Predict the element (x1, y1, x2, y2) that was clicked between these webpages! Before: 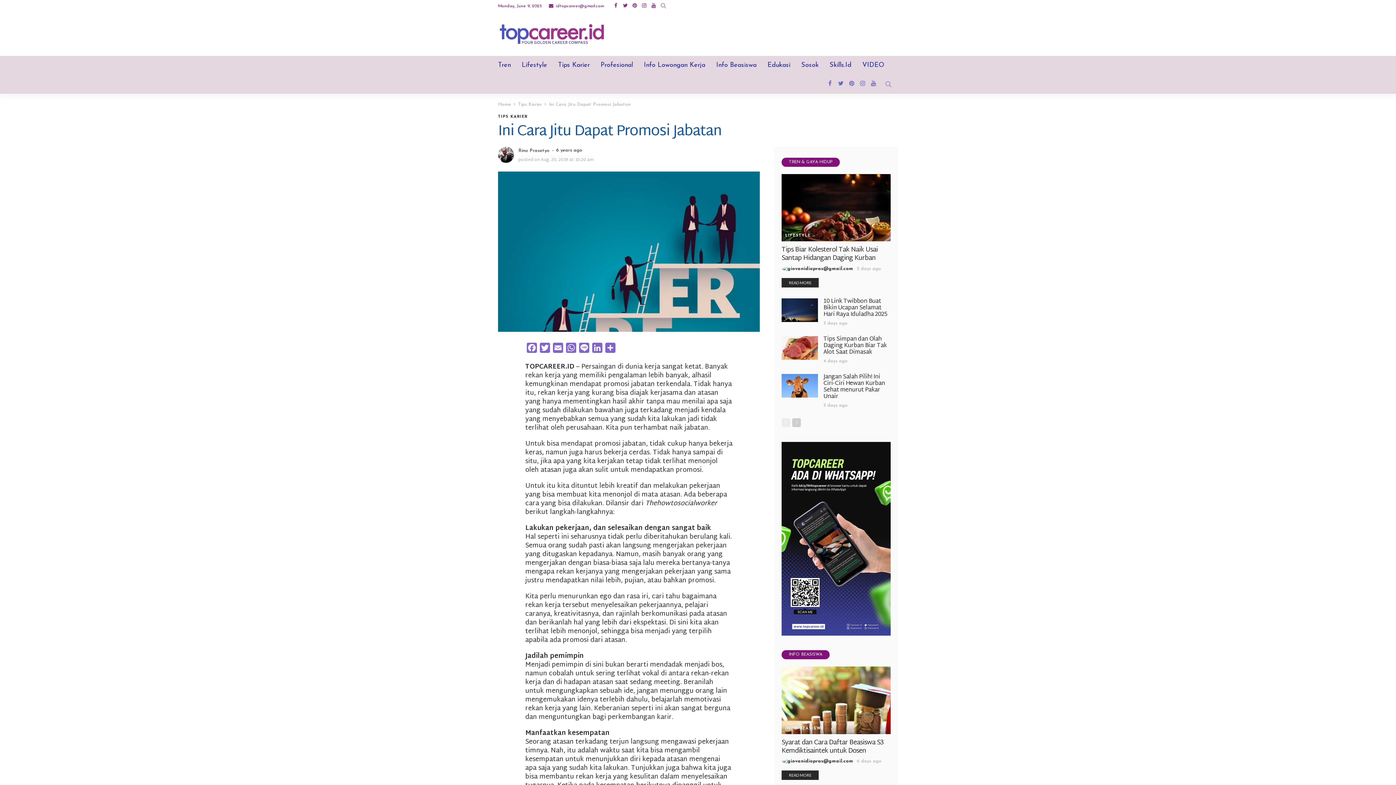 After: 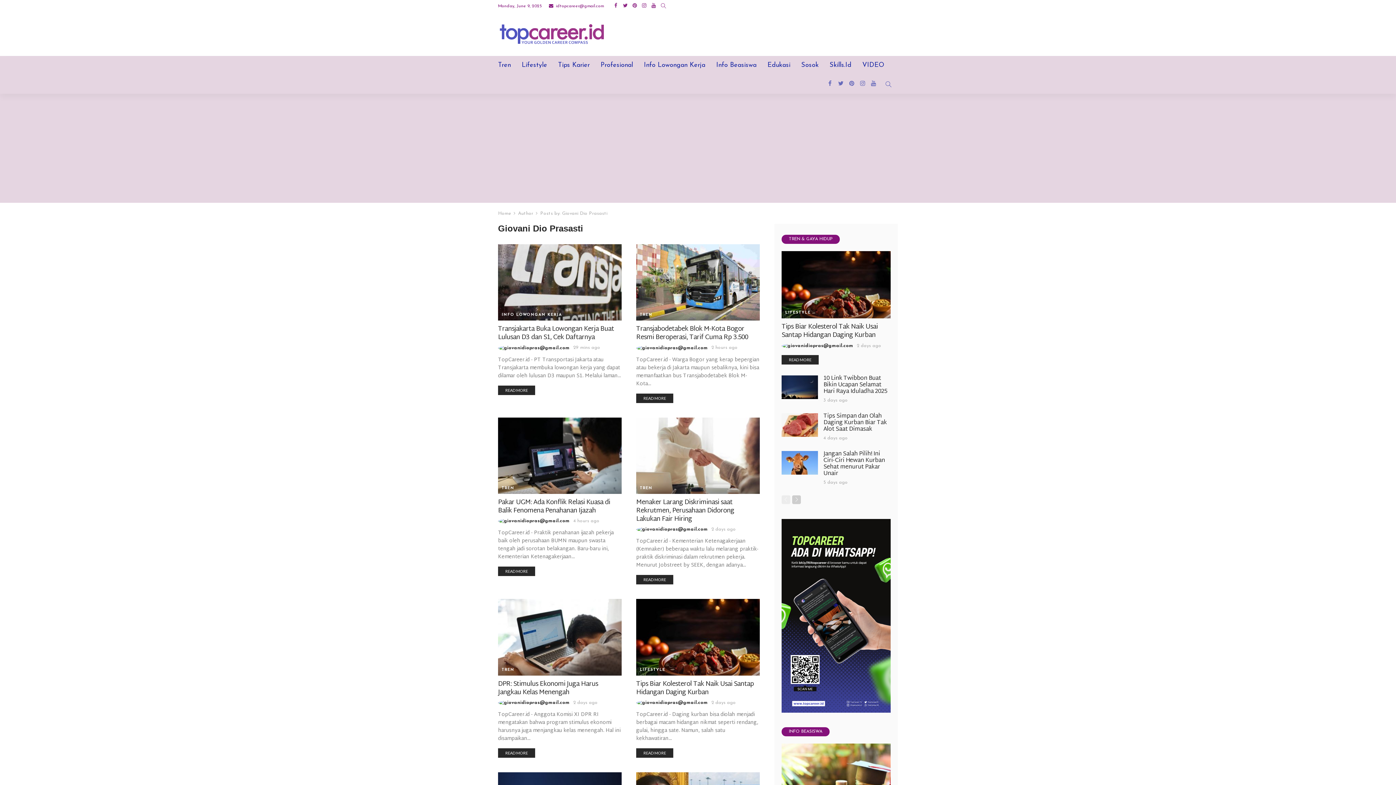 Action: bbox: (781, 758, 854, 765)